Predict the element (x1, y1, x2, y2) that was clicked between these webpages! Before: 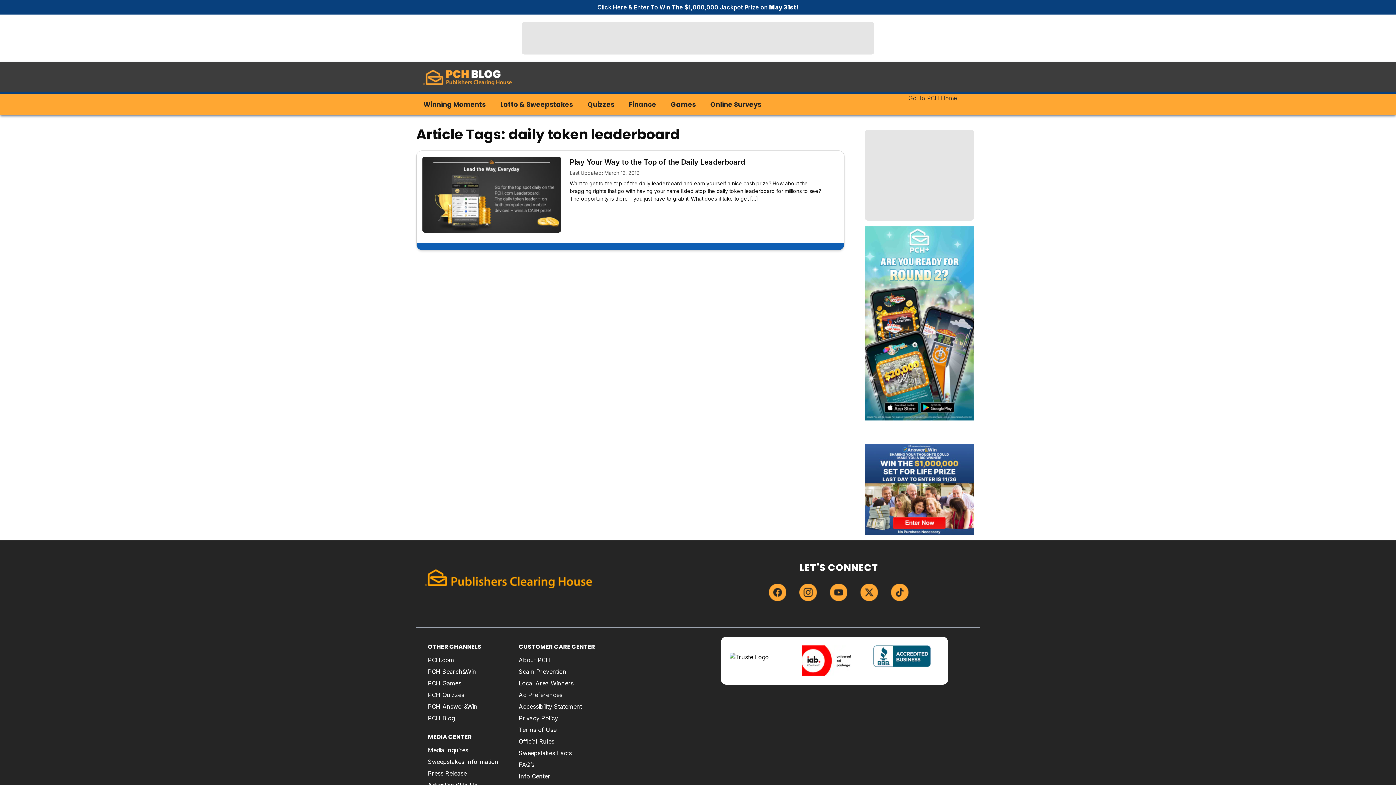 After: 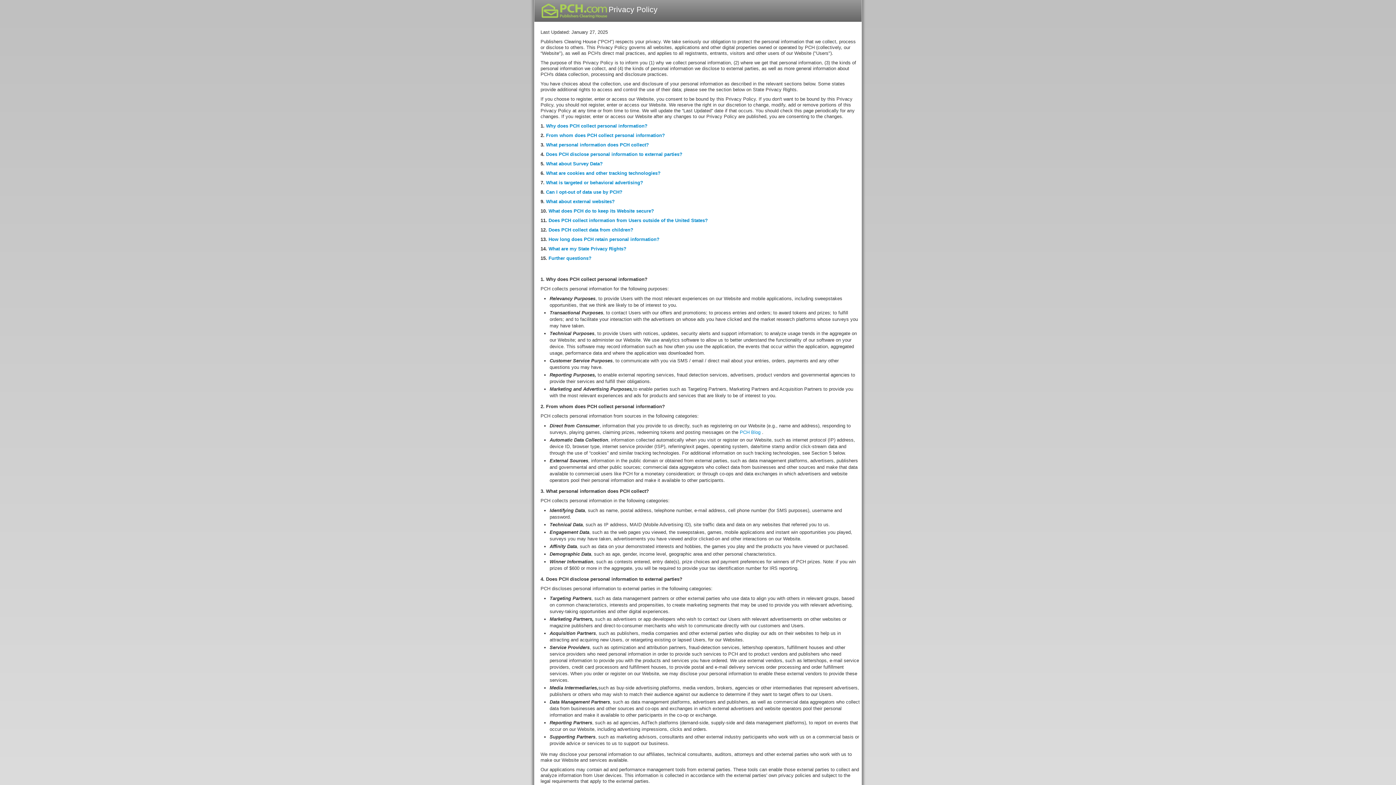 Action: label: Privacy Policy bbox: (518, 712, 604, 724)